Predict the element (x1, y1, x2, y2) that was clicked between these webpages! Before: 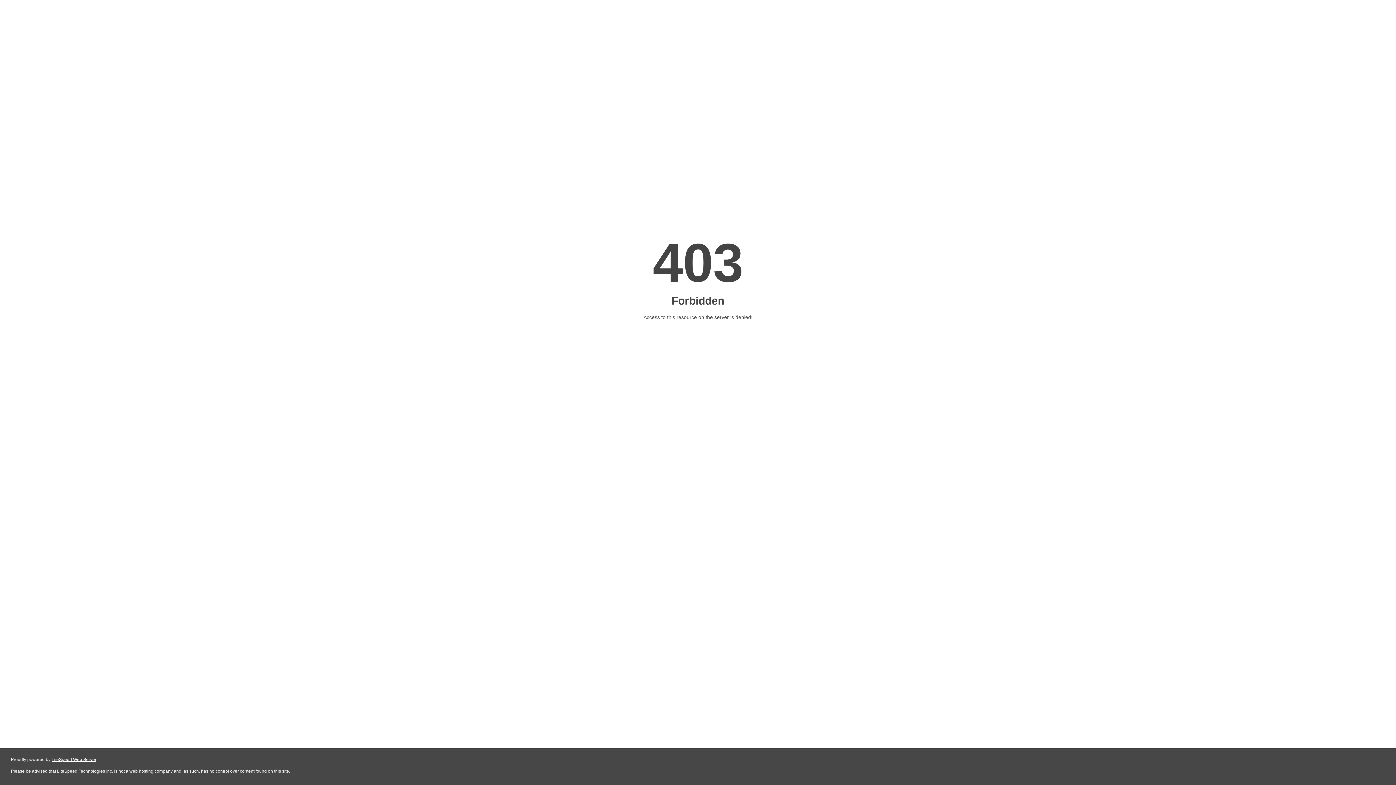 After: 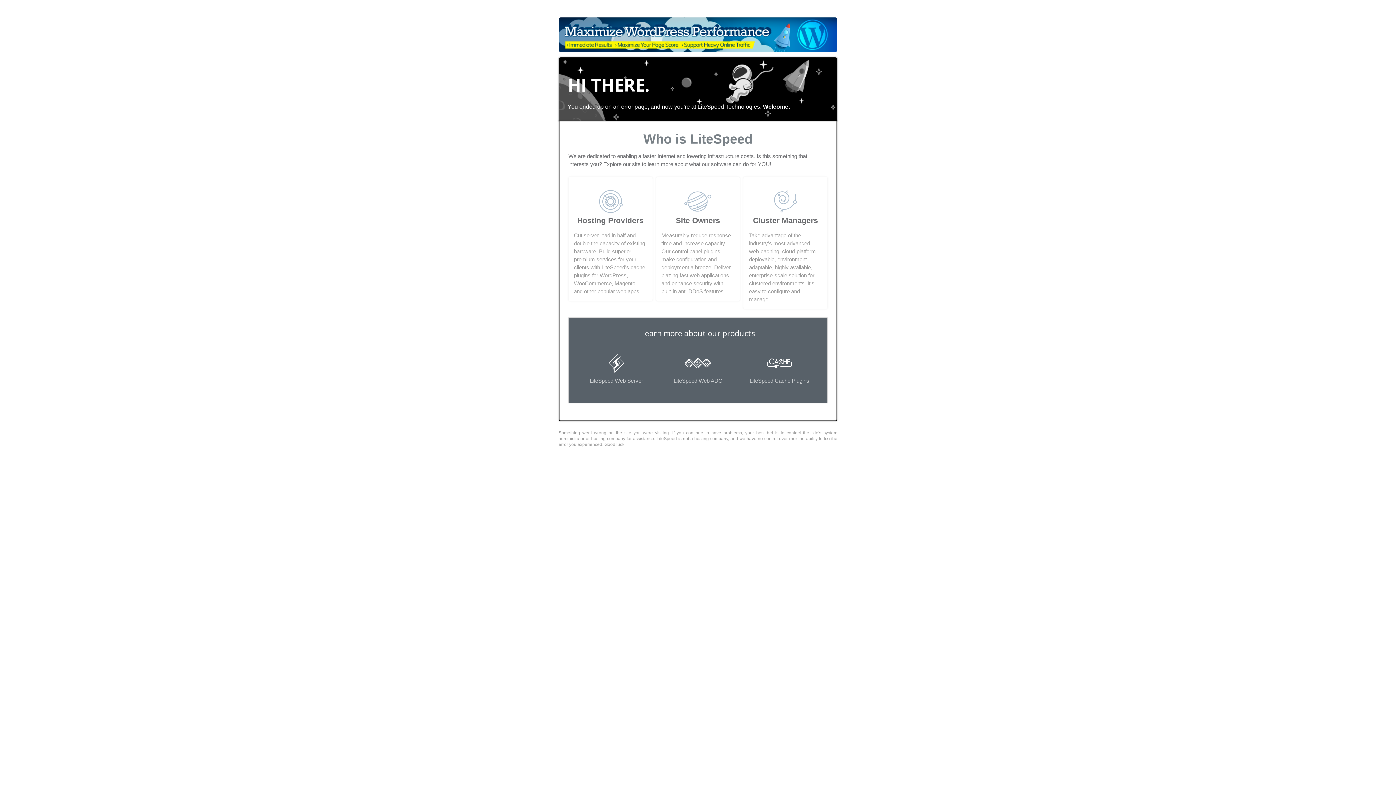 Action: label: LiteSpeed Web Server bbox: (51, 757, 96, 762)